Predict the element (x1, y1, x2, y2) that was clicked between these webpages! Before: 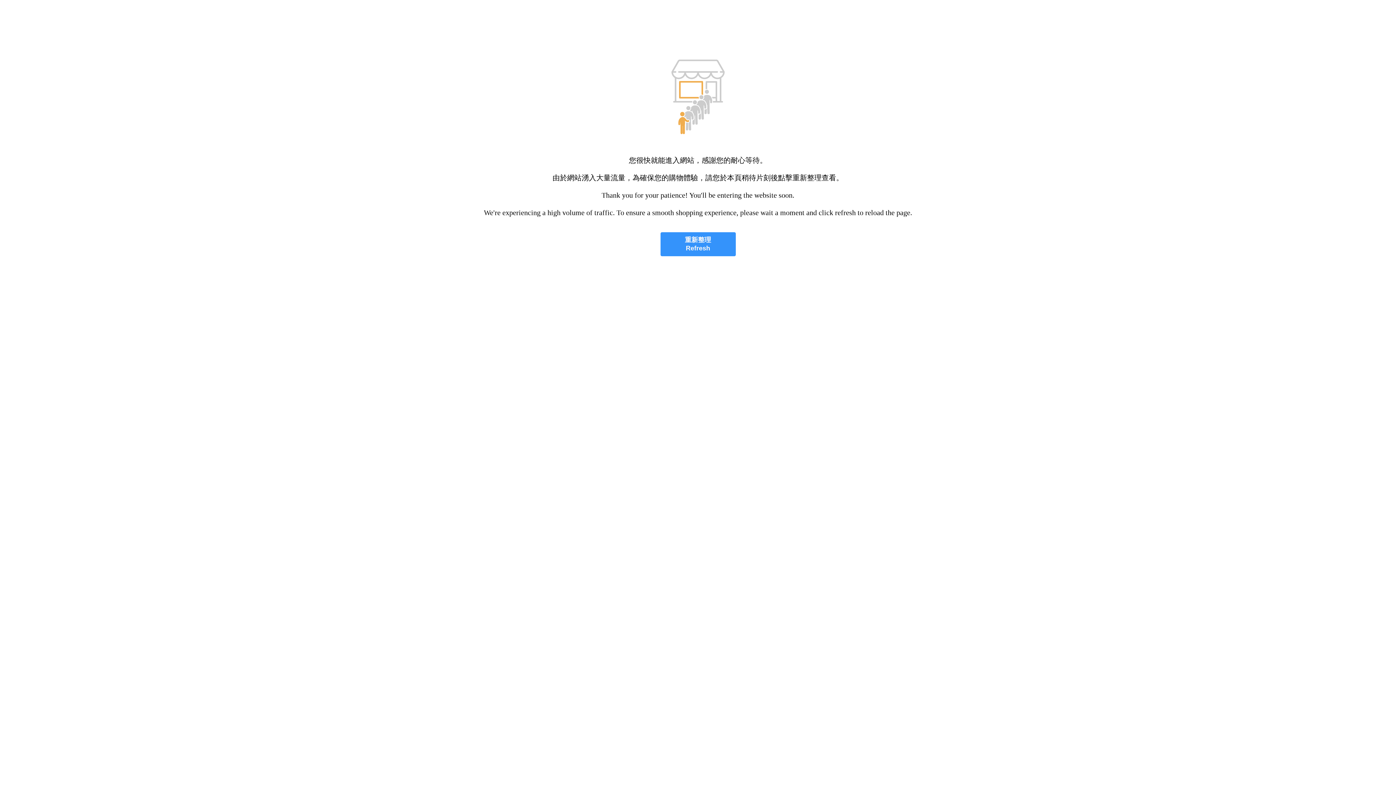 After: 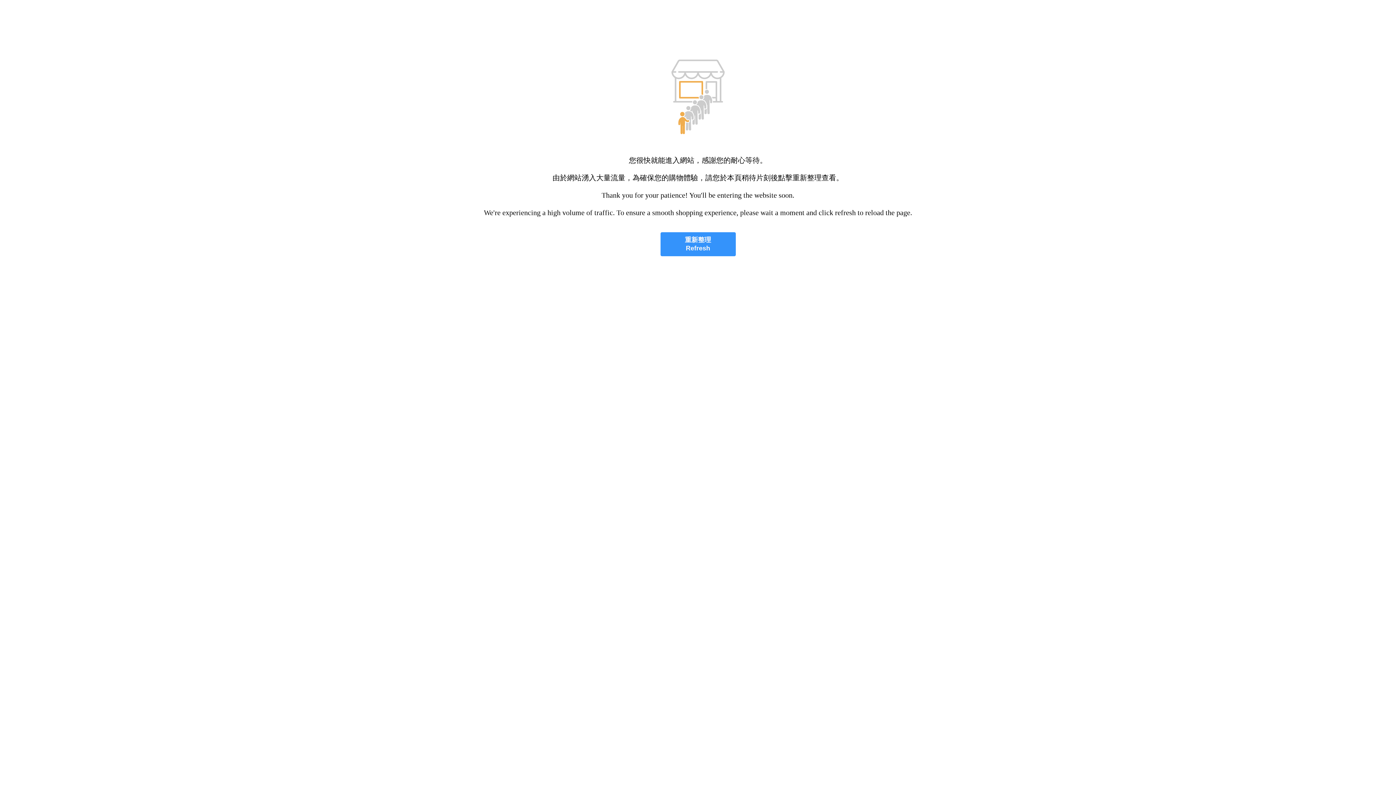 Action: label: 重新整理
Refresh bbox: (660, 232, 735, 256)